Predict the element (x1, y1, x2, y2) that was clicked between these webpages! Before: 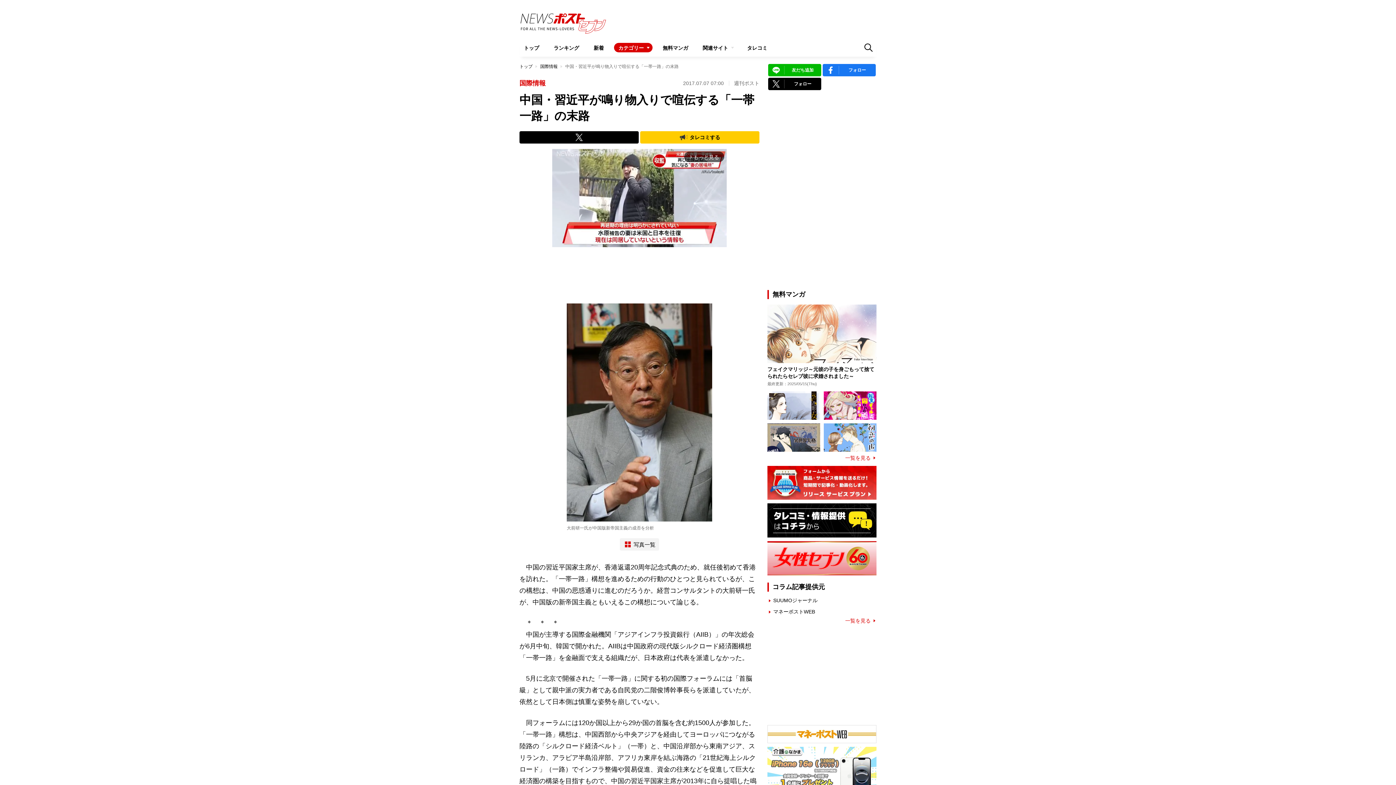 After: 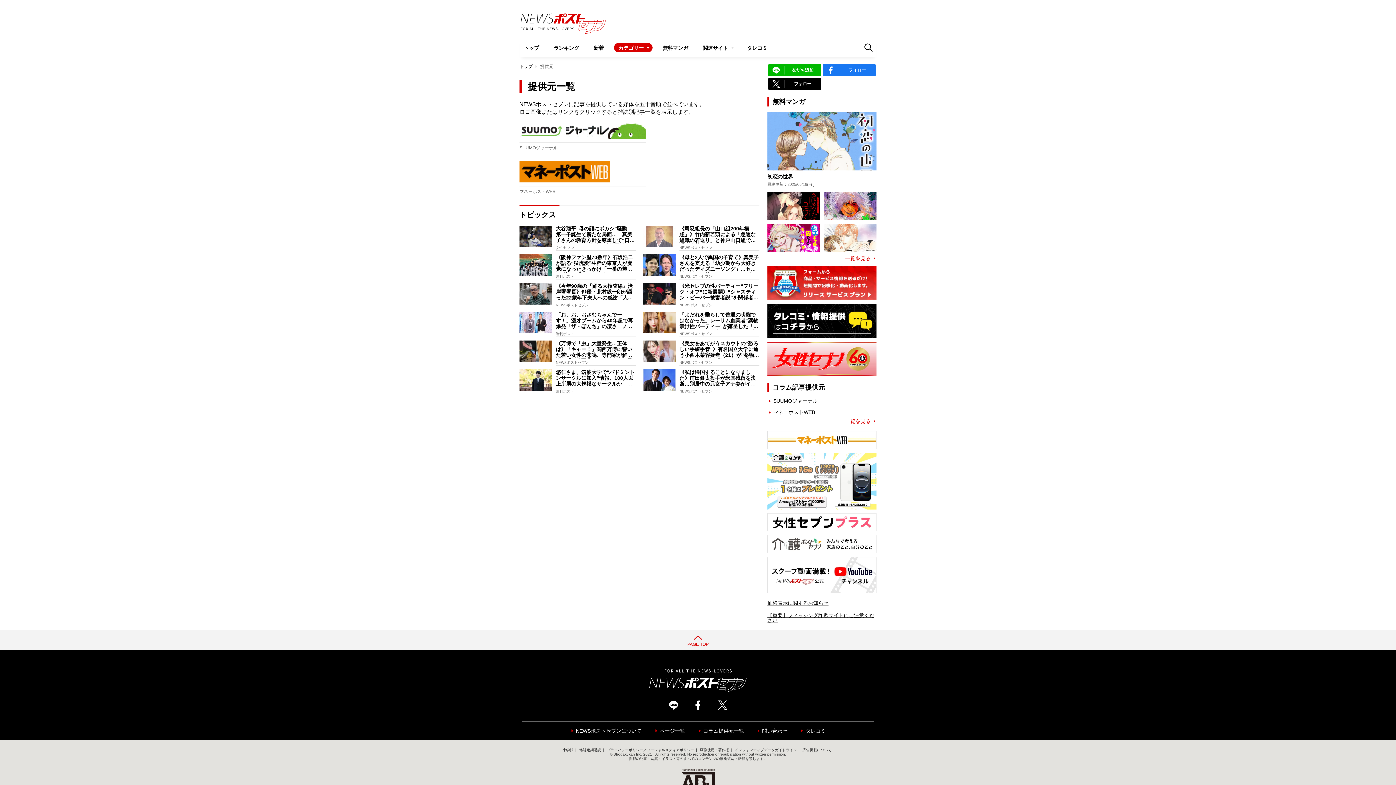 Action: label: 一覧を見る bbox: (845, 618, 876, 623)